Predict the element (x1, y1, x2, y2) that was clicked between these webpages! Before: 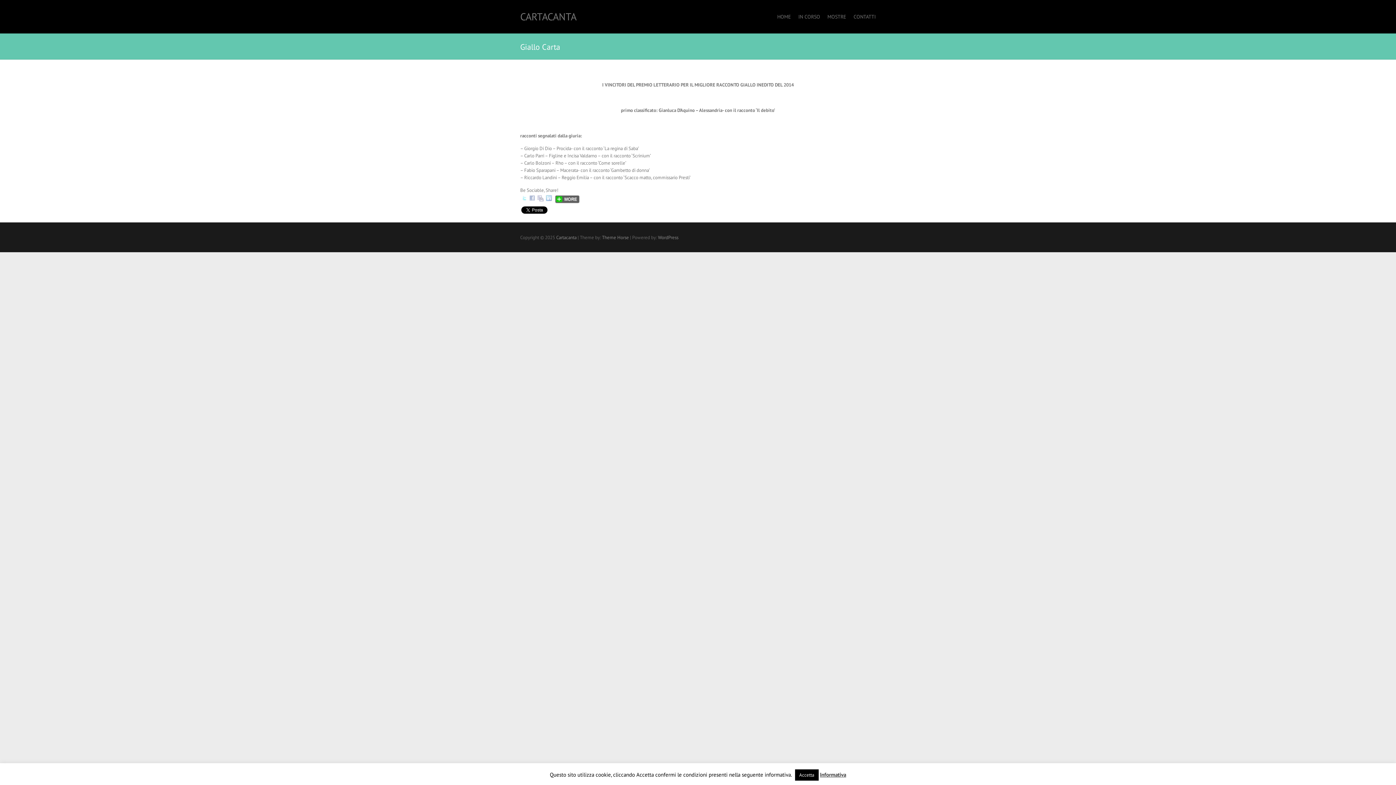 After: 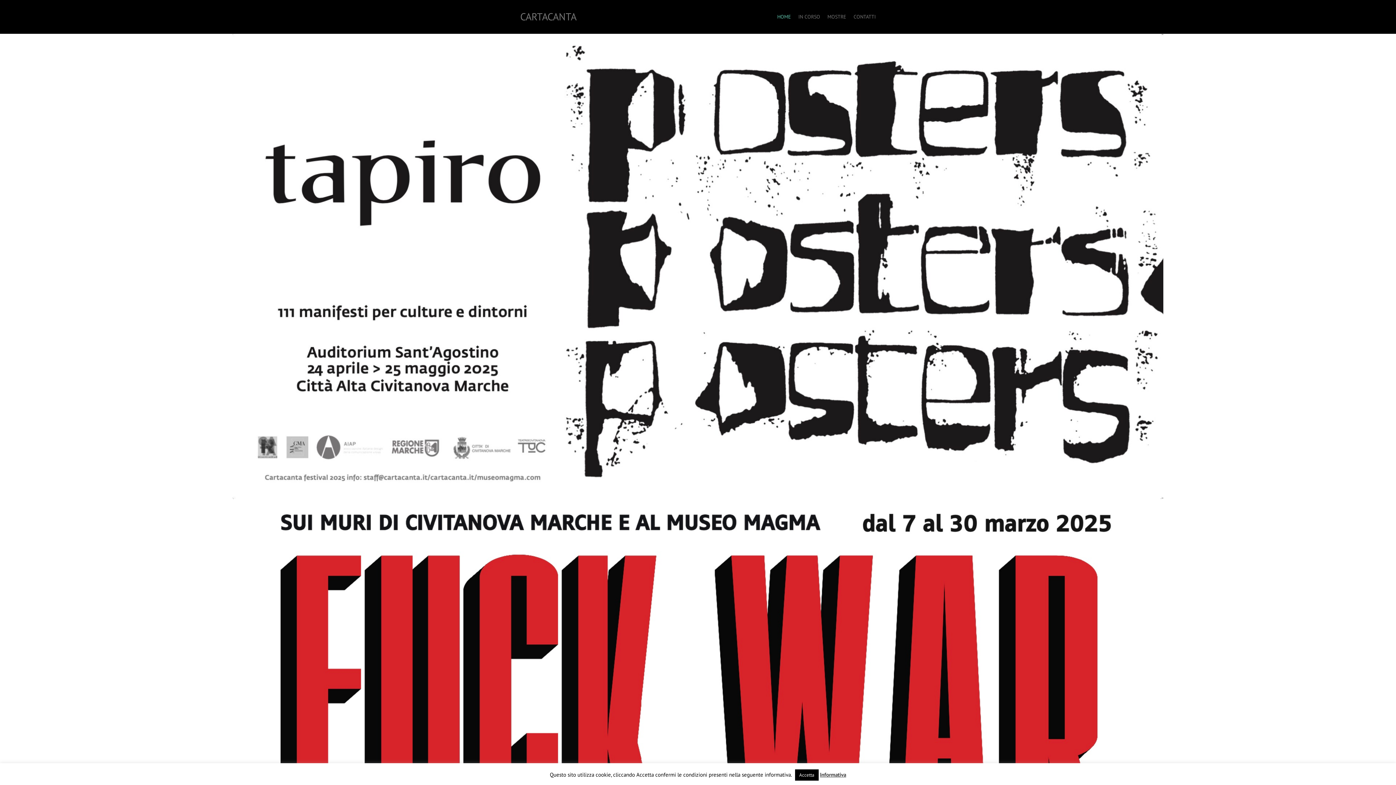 Action: bbox: (777, 5, 791, 28) label: HOME